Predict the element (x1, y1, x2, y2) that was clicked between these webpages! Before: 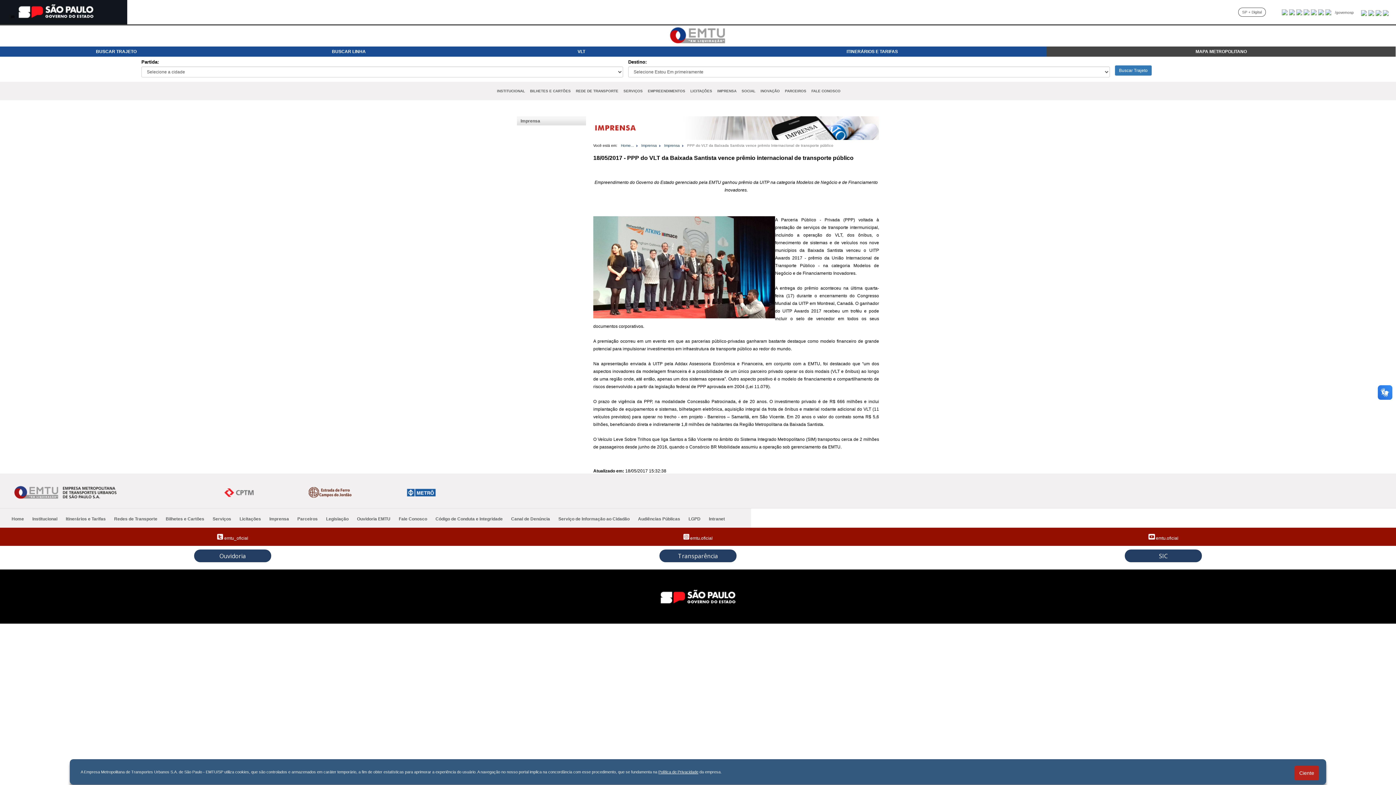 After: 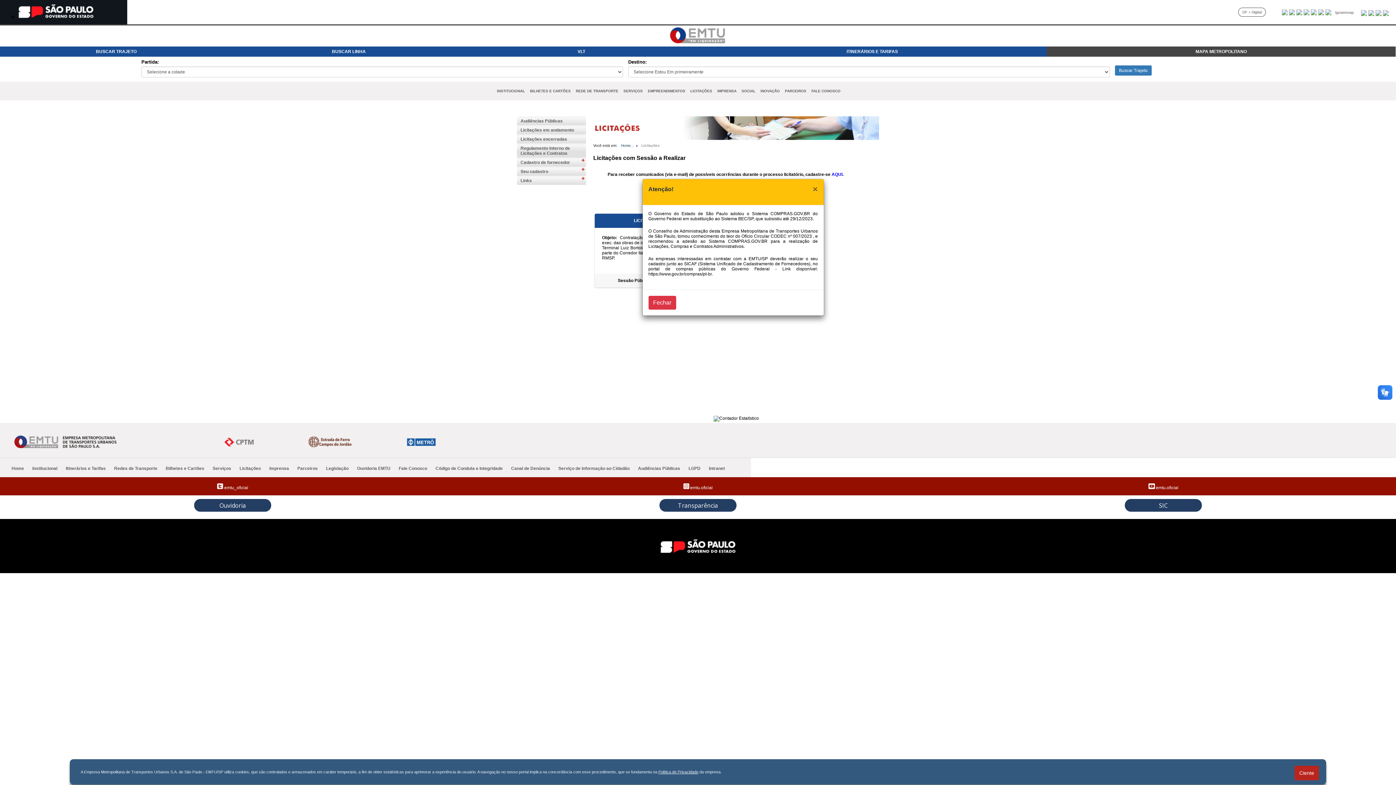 Action: bbox: (239, 516, 261, 521) label: Licitações